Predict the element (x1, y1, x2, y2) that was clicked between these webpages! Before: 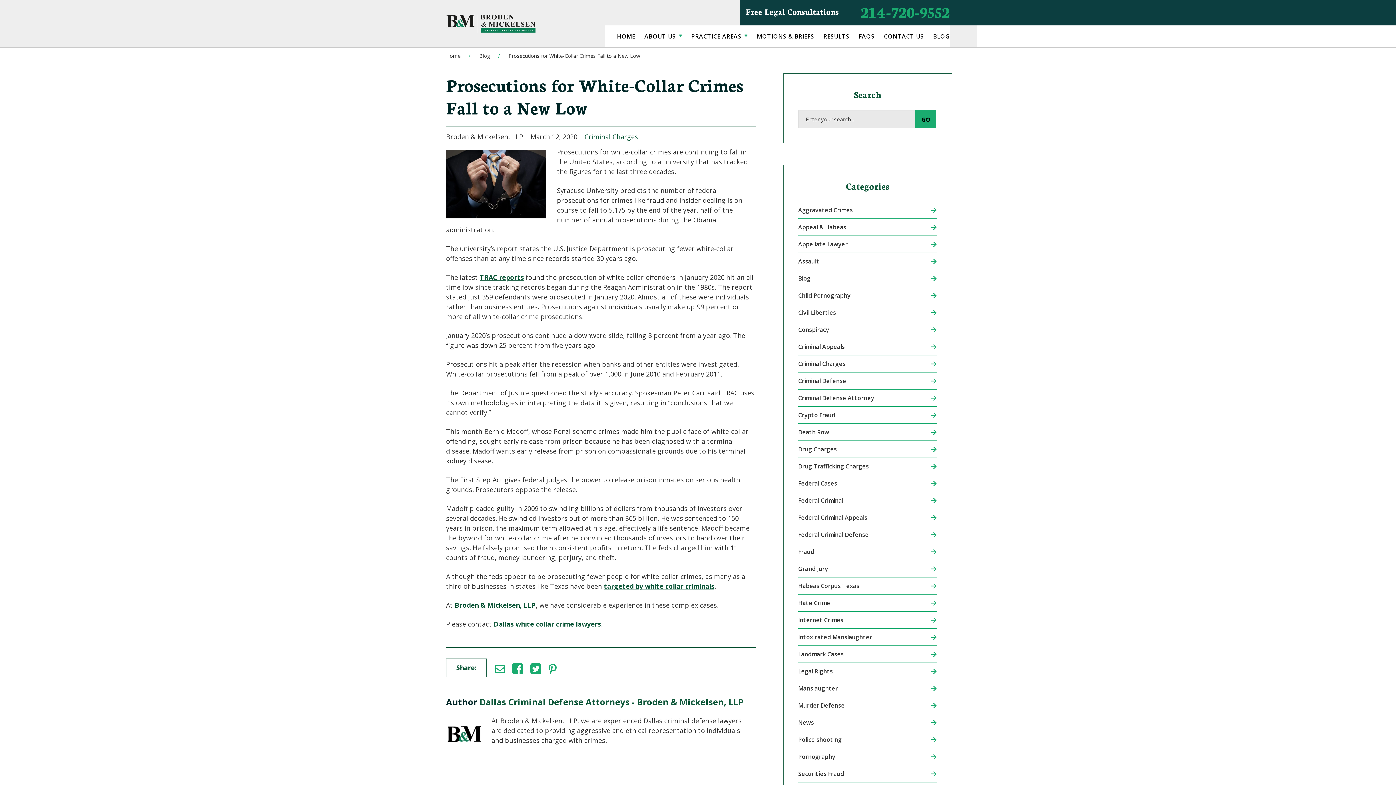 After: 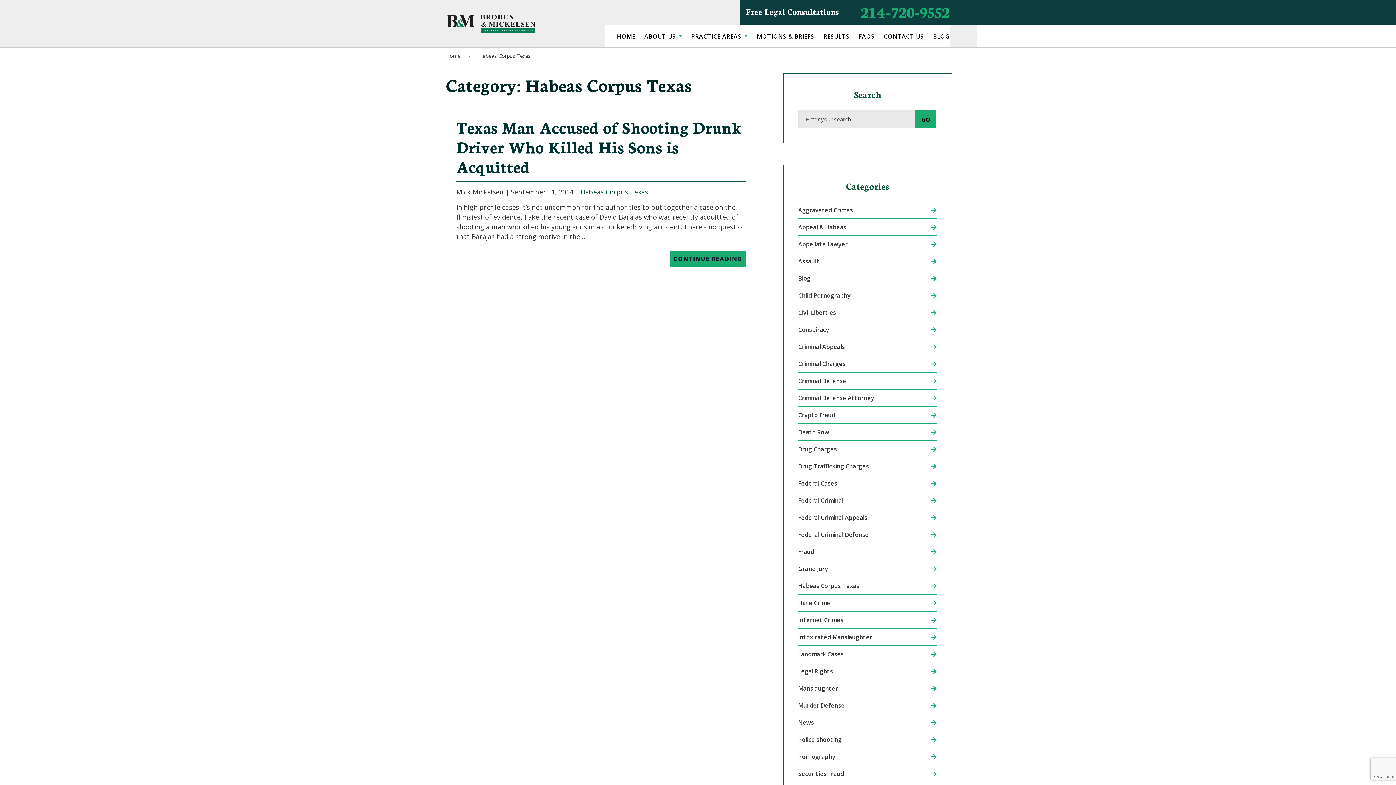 Action: bbox: (798, 577, 937, 594) label: Habeas Corpus Texas